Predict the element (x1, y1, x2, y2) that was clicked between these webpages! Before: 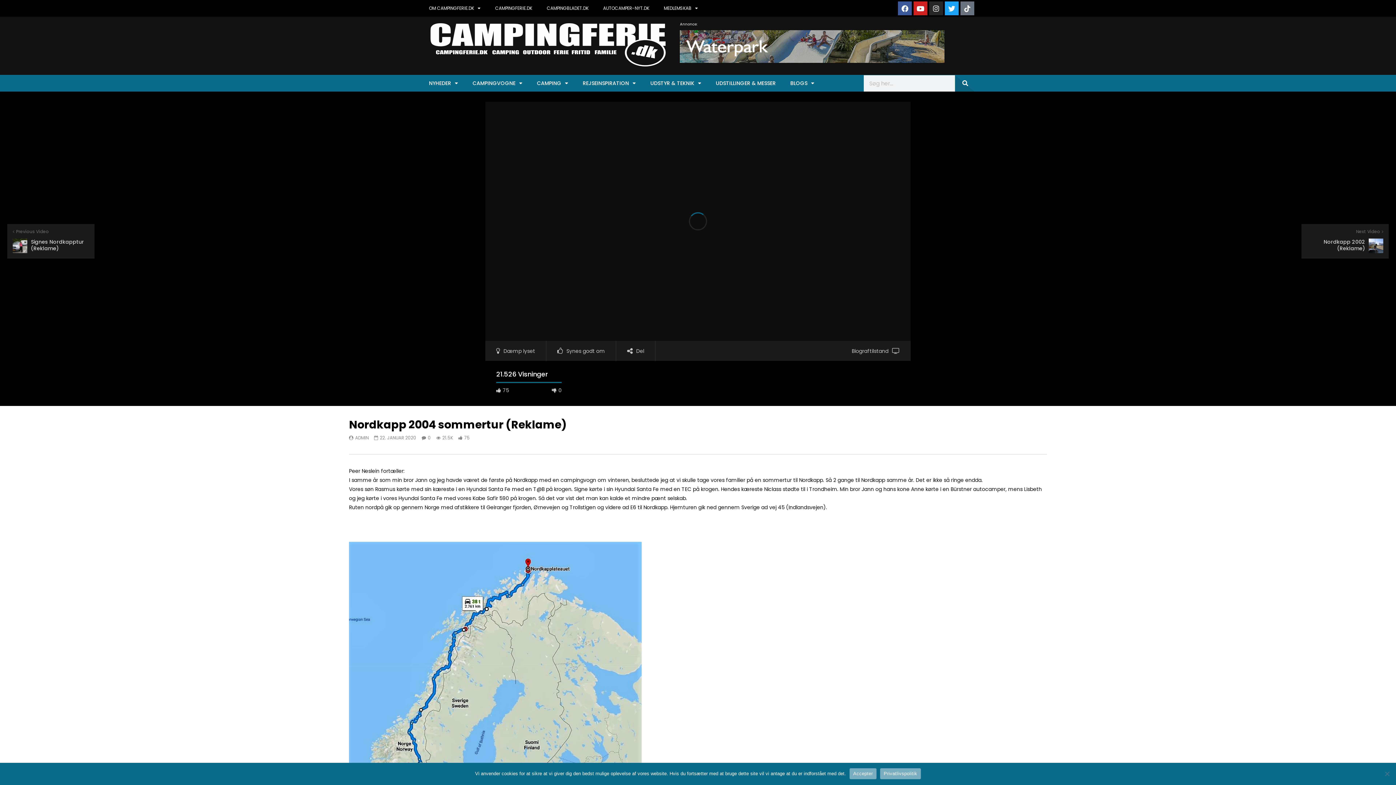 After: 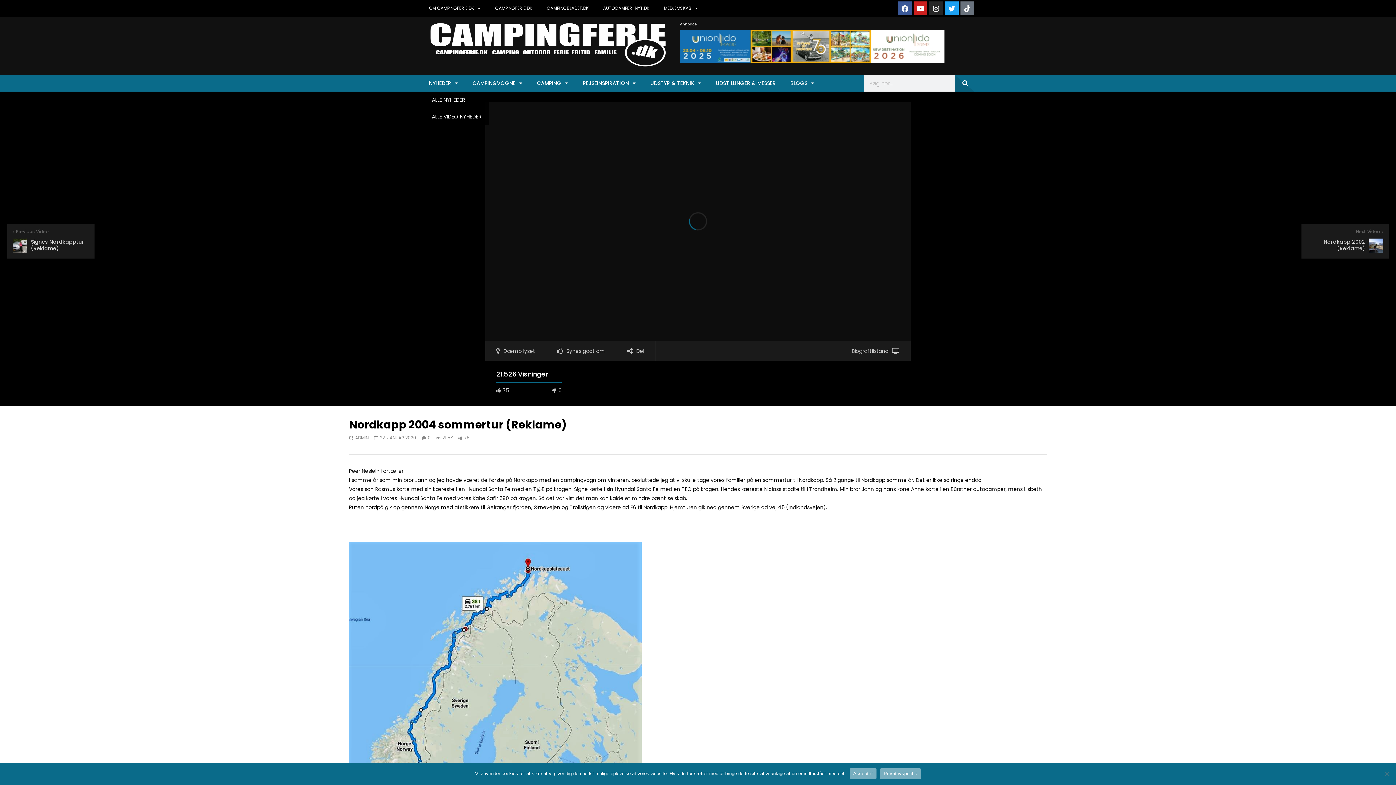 Action: label: NYHEDER bbox: (421, 74, 465, 91)